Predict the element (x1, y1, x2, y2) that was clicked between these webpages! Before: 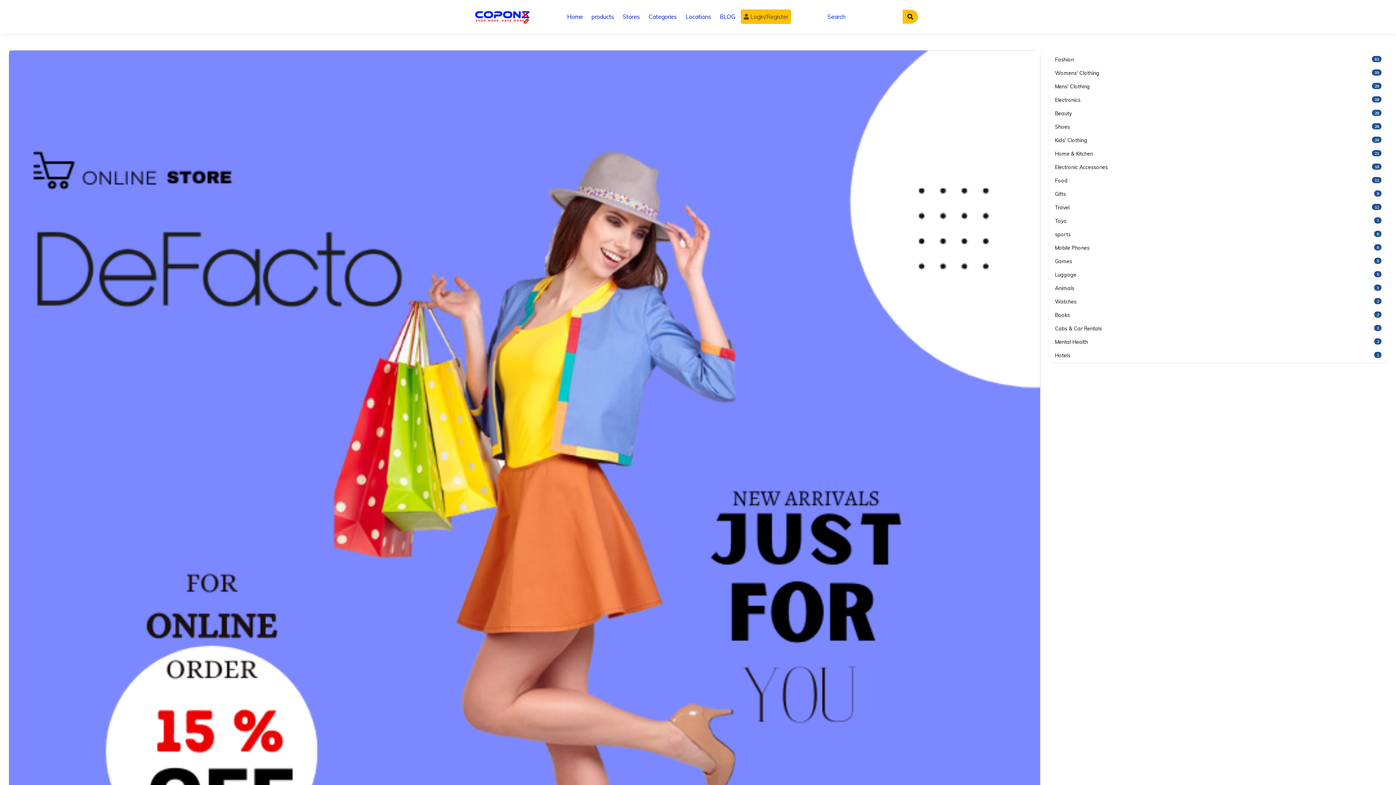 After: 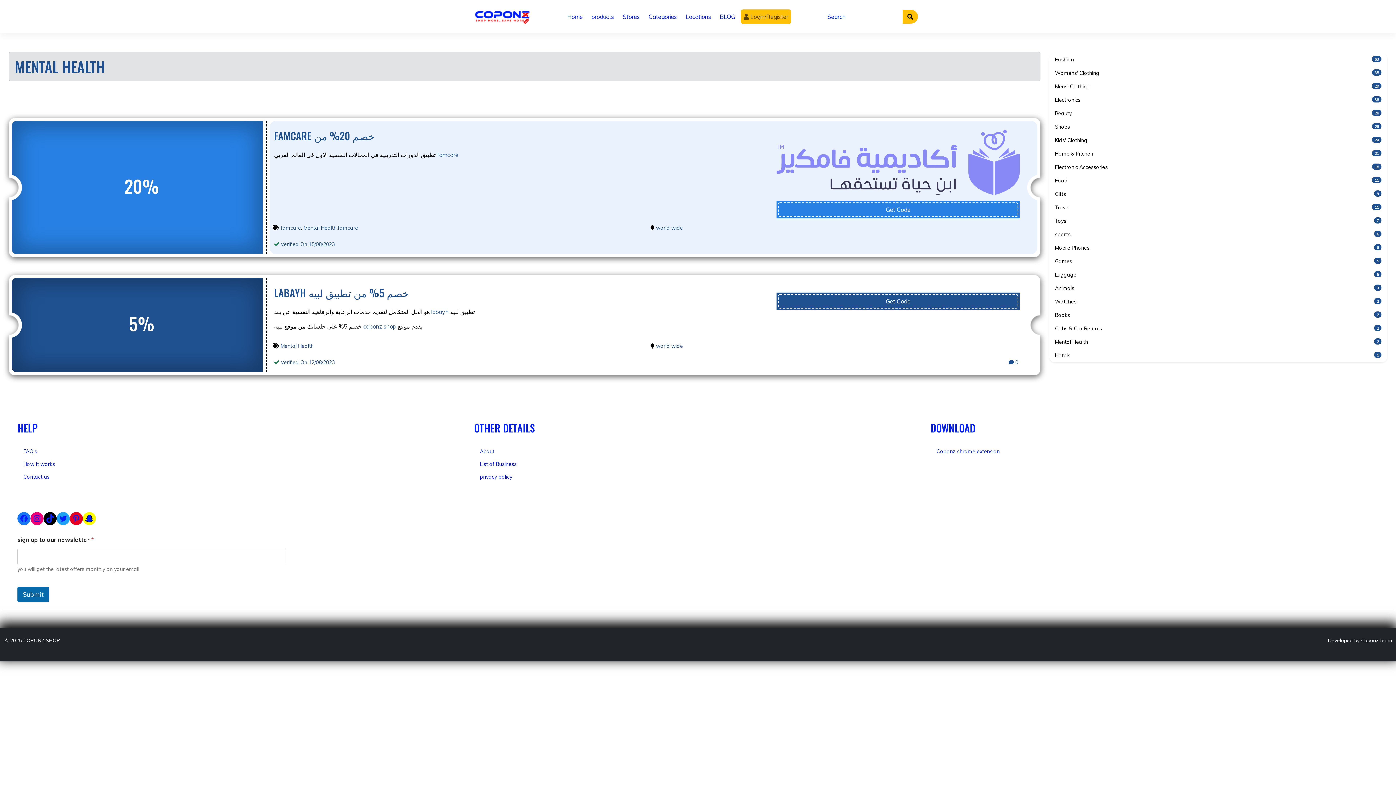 Action: label: Mental Health
2 bbox: (1049, 335, 1387, 349)